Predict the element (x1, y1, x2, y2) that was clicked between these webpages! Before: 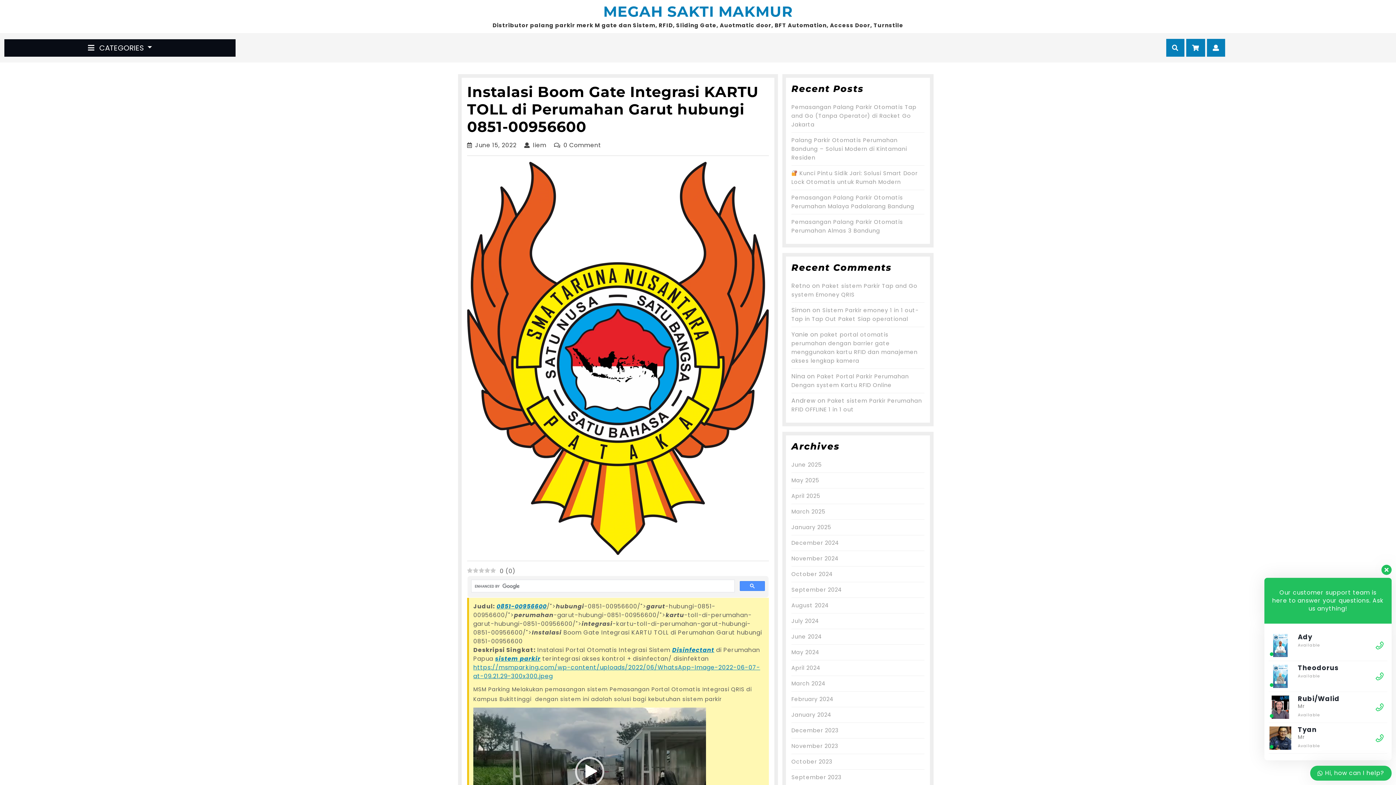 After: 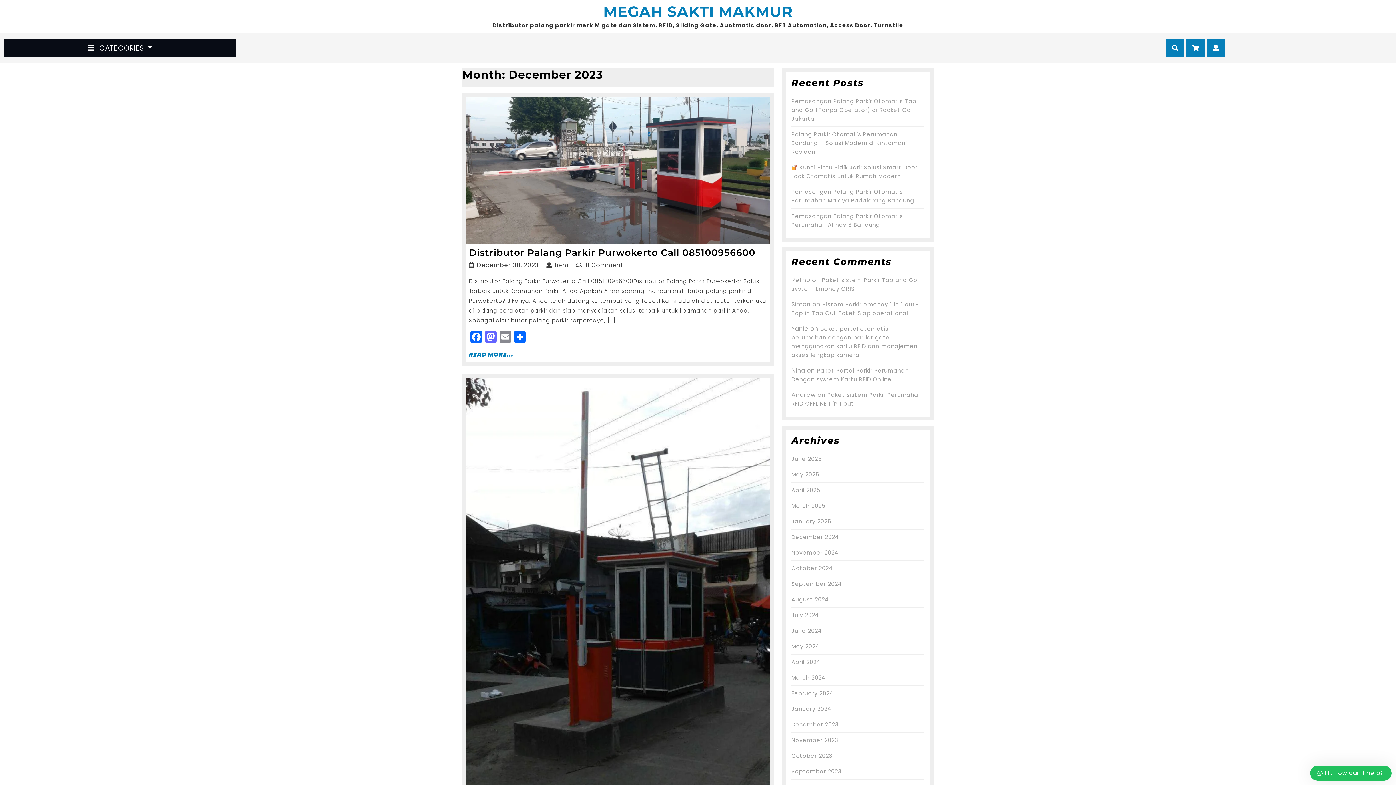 Action: label: December 2023 bbox: (791, 726, 838, 734)